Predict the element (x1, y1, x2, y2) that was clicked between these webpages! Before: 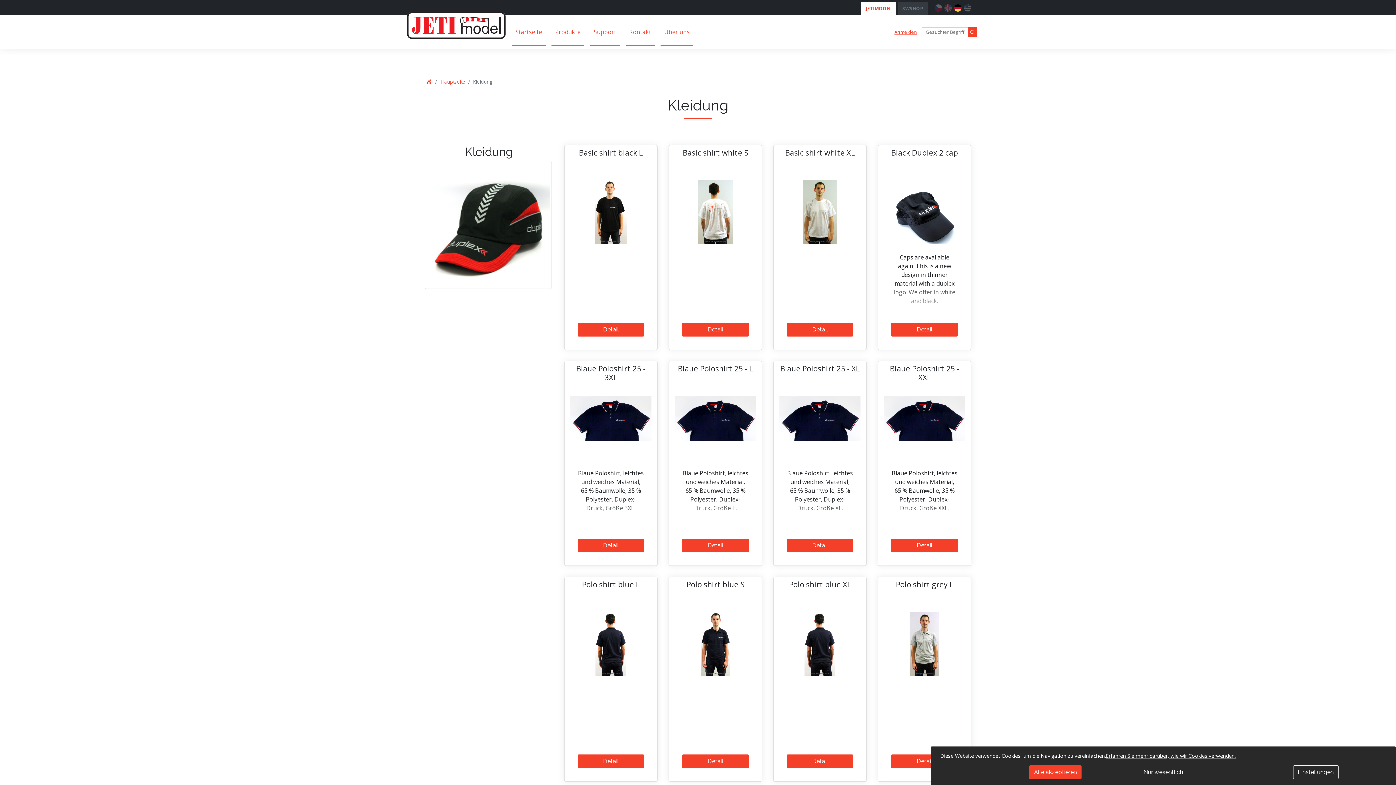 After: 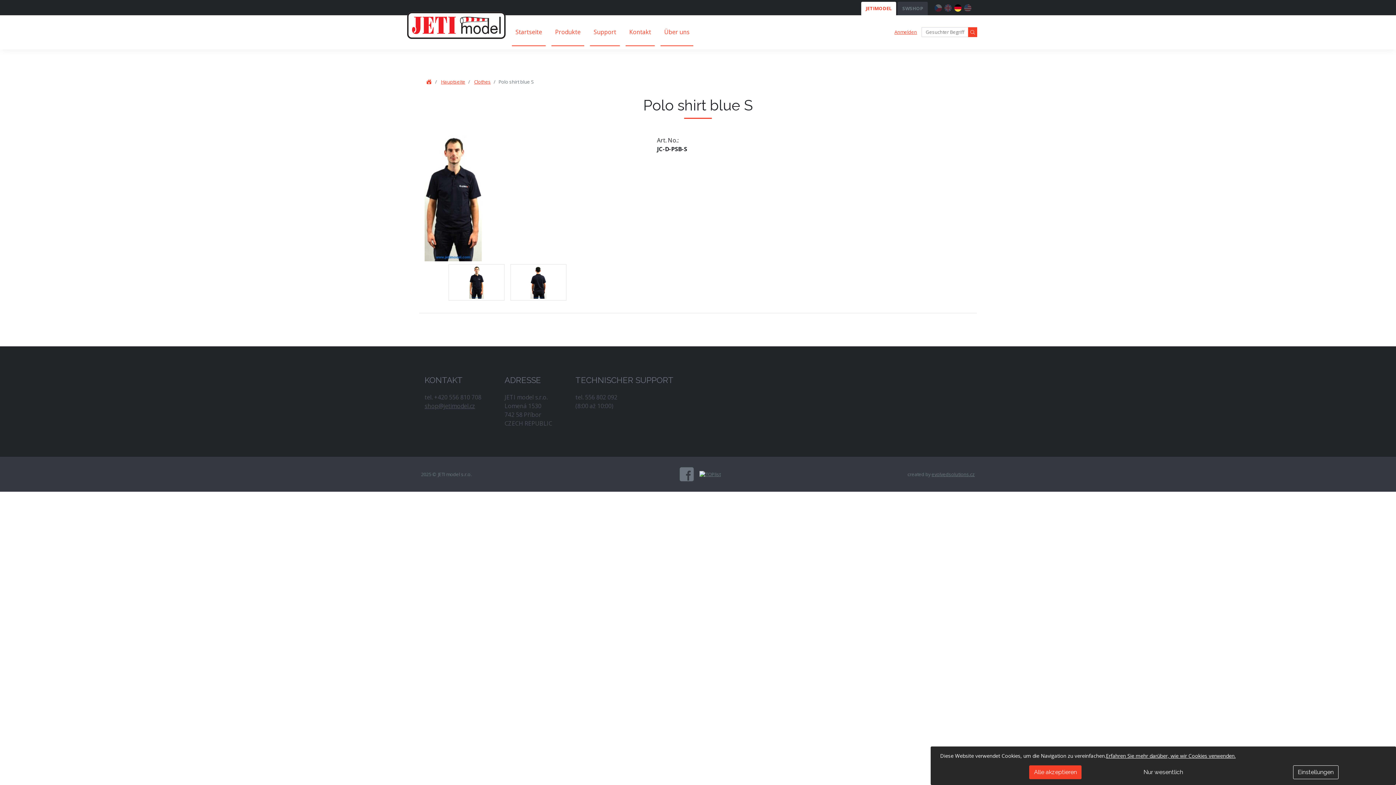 Action: label: Polo shirt blue S bbox: (674, 580, 756, 750)